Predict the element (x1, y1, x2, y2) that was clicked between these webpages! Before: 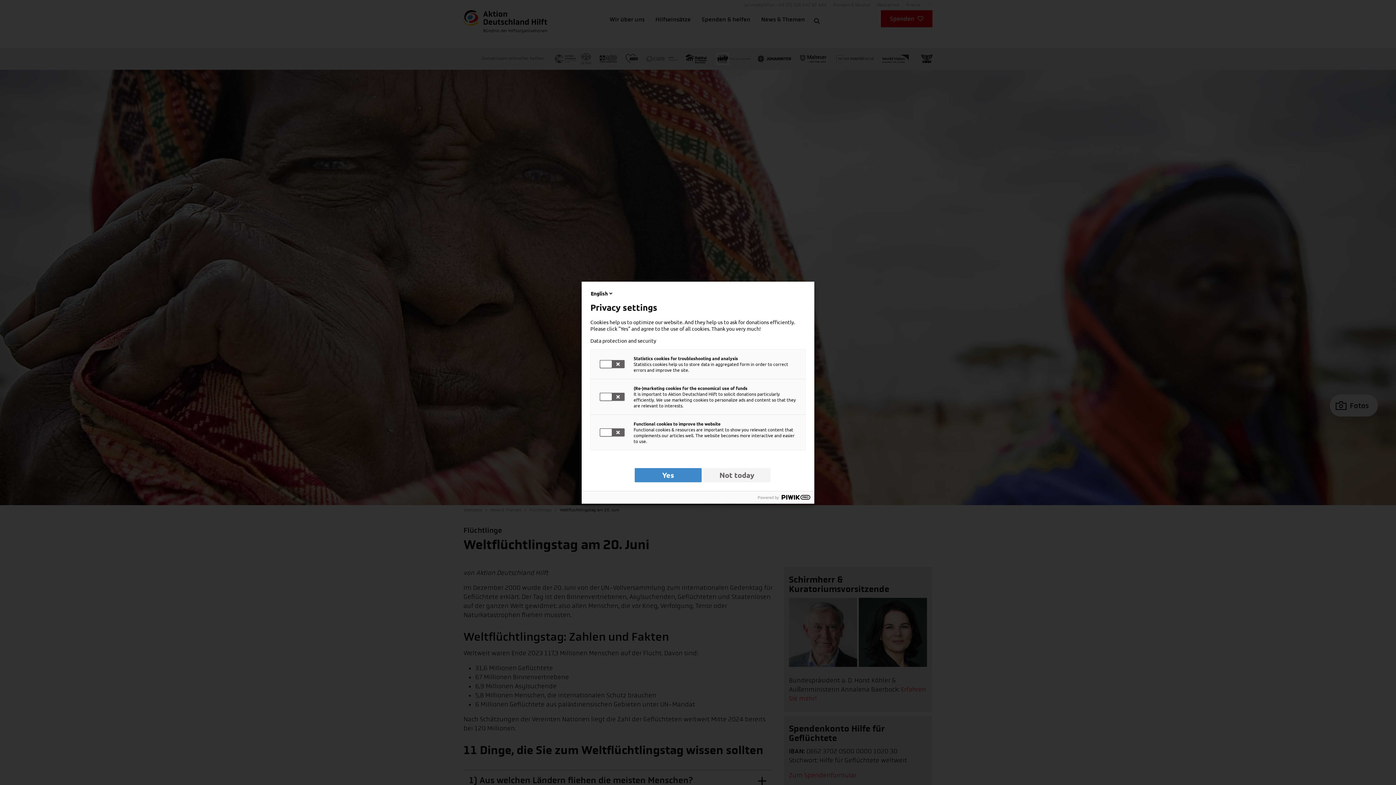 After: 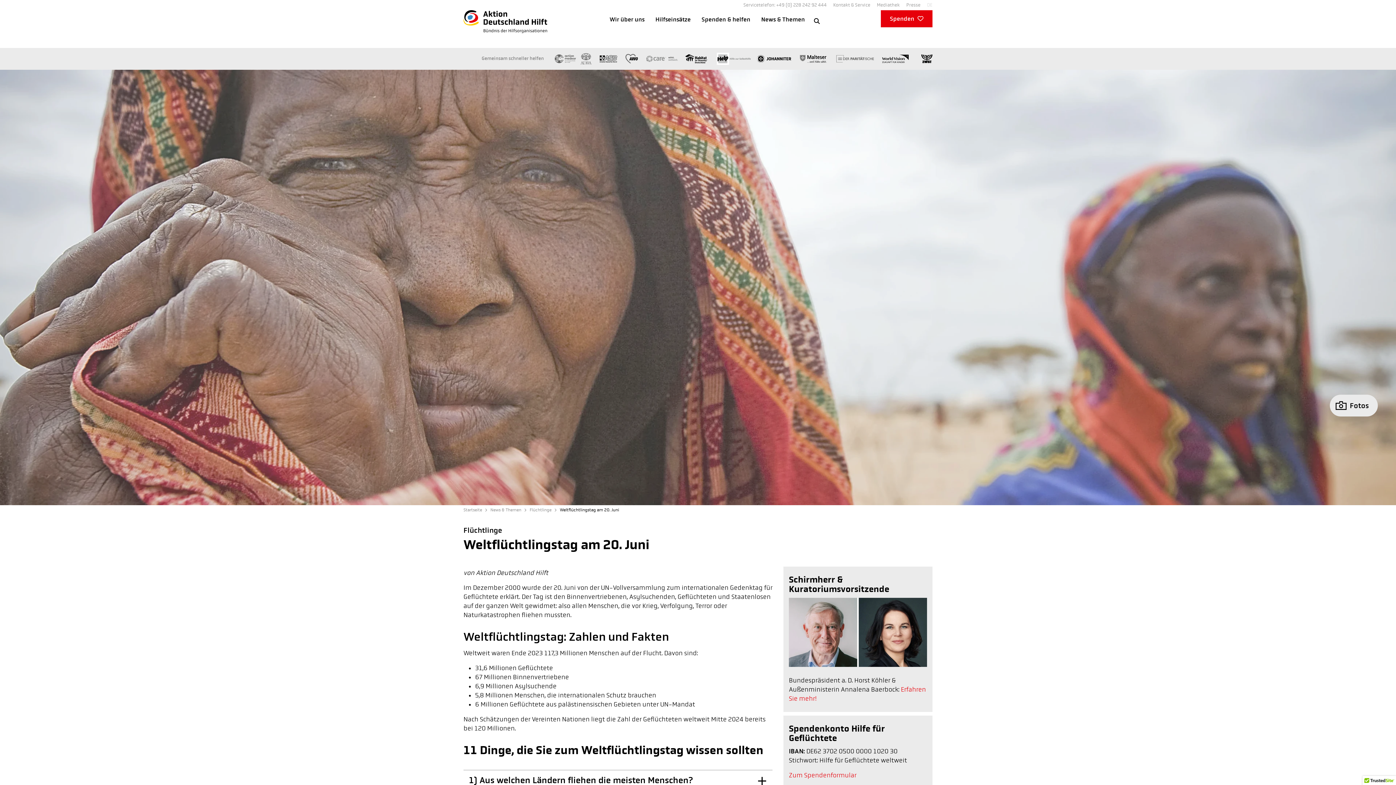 Action: bbox: (634, 468, 701, 482) label: Yes